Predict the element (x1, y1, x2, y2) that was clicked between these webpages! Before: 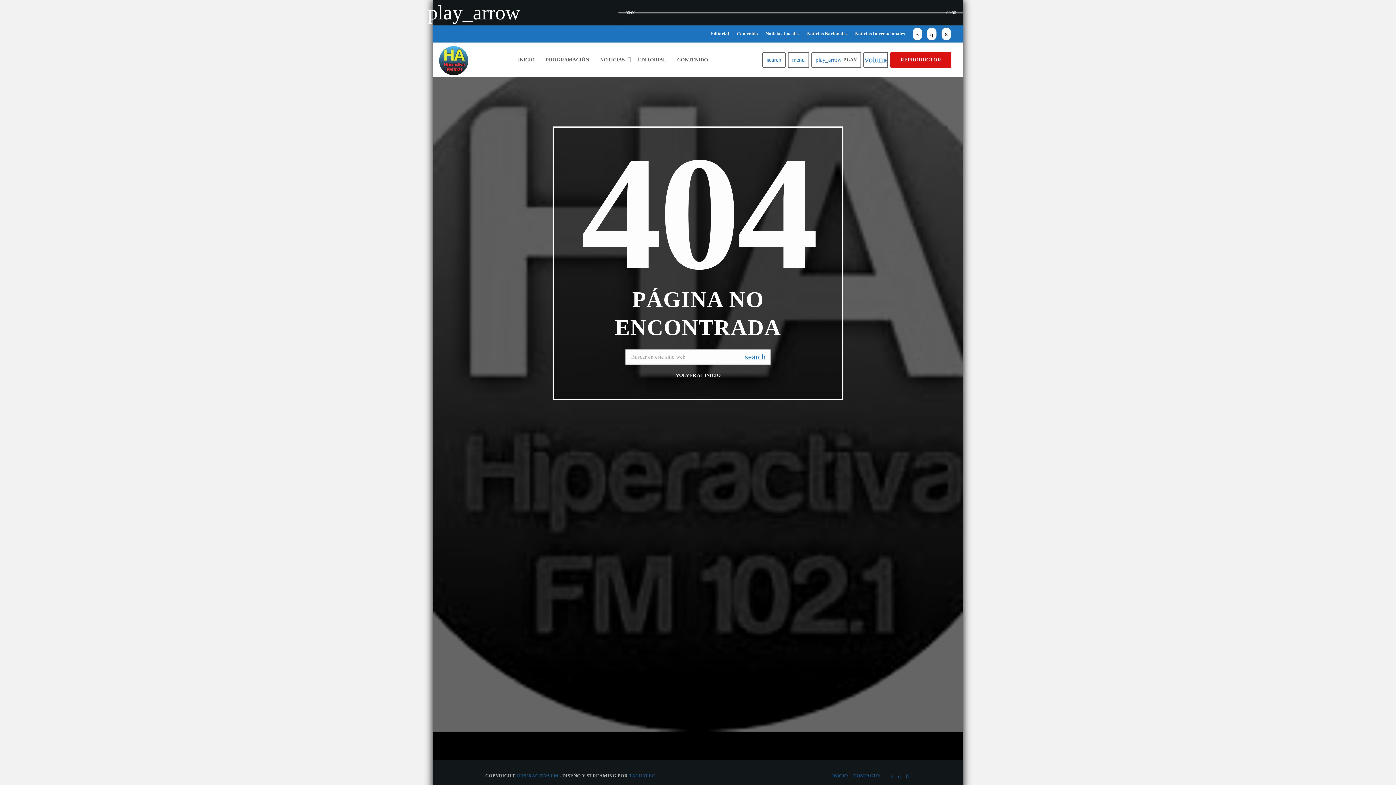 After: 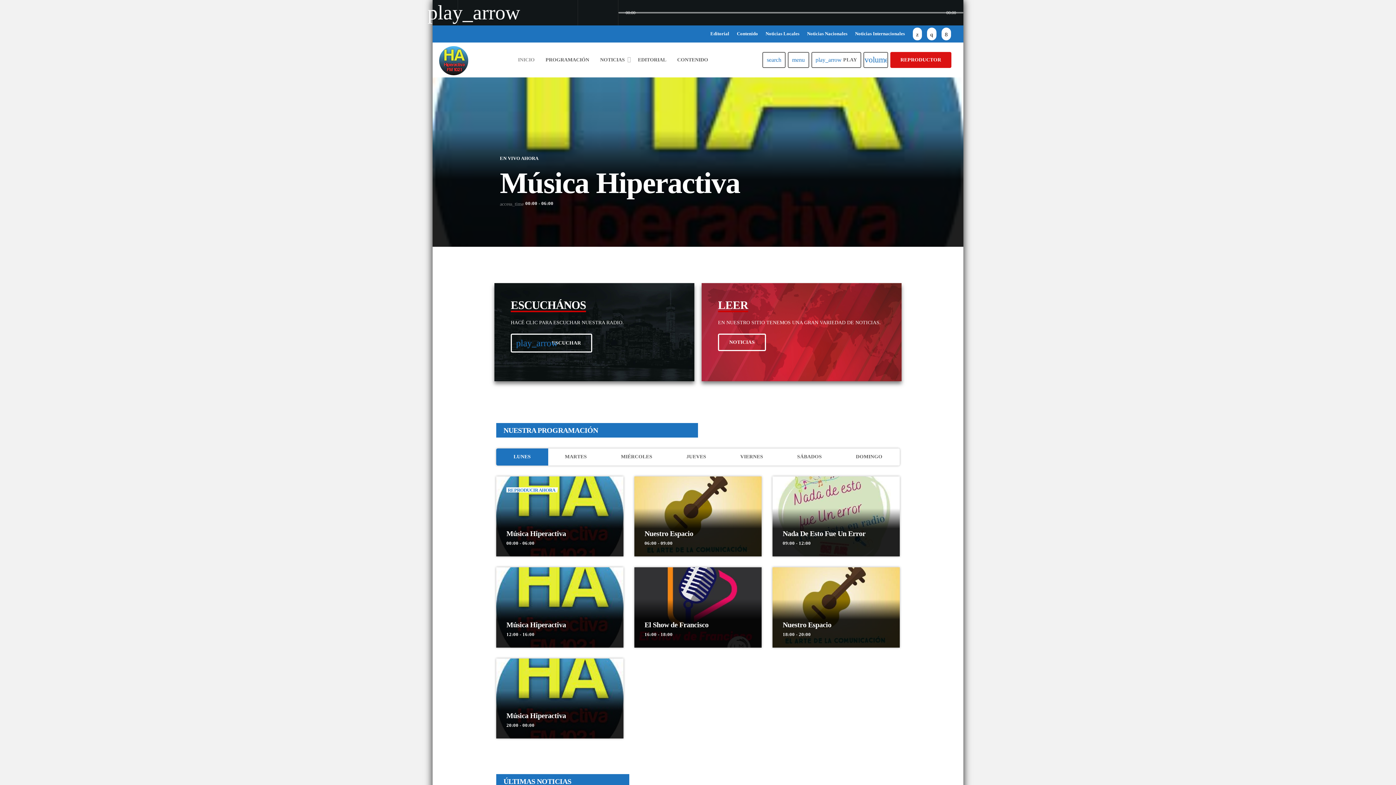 Action: label: VOLVER AL INICIO bbox: (674, 371, 721, 378)